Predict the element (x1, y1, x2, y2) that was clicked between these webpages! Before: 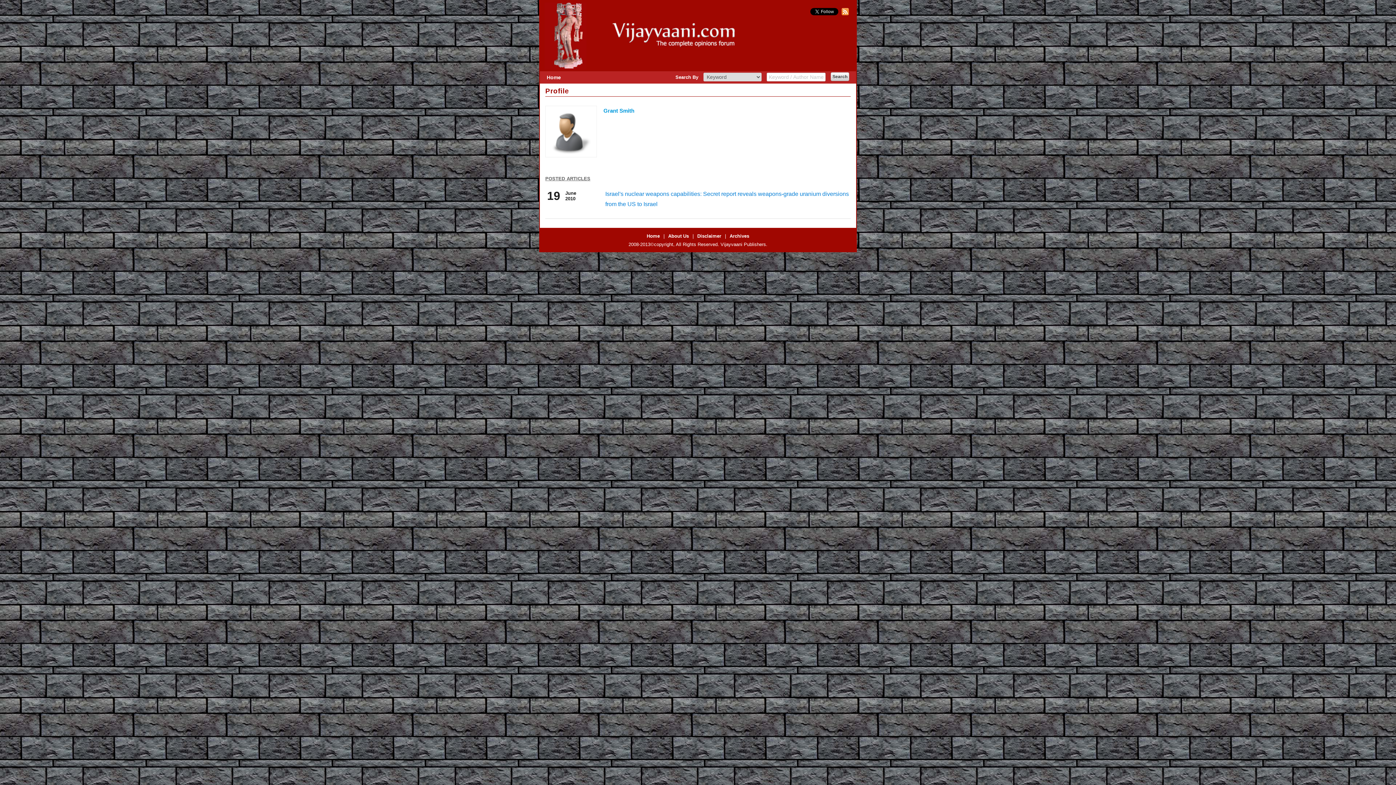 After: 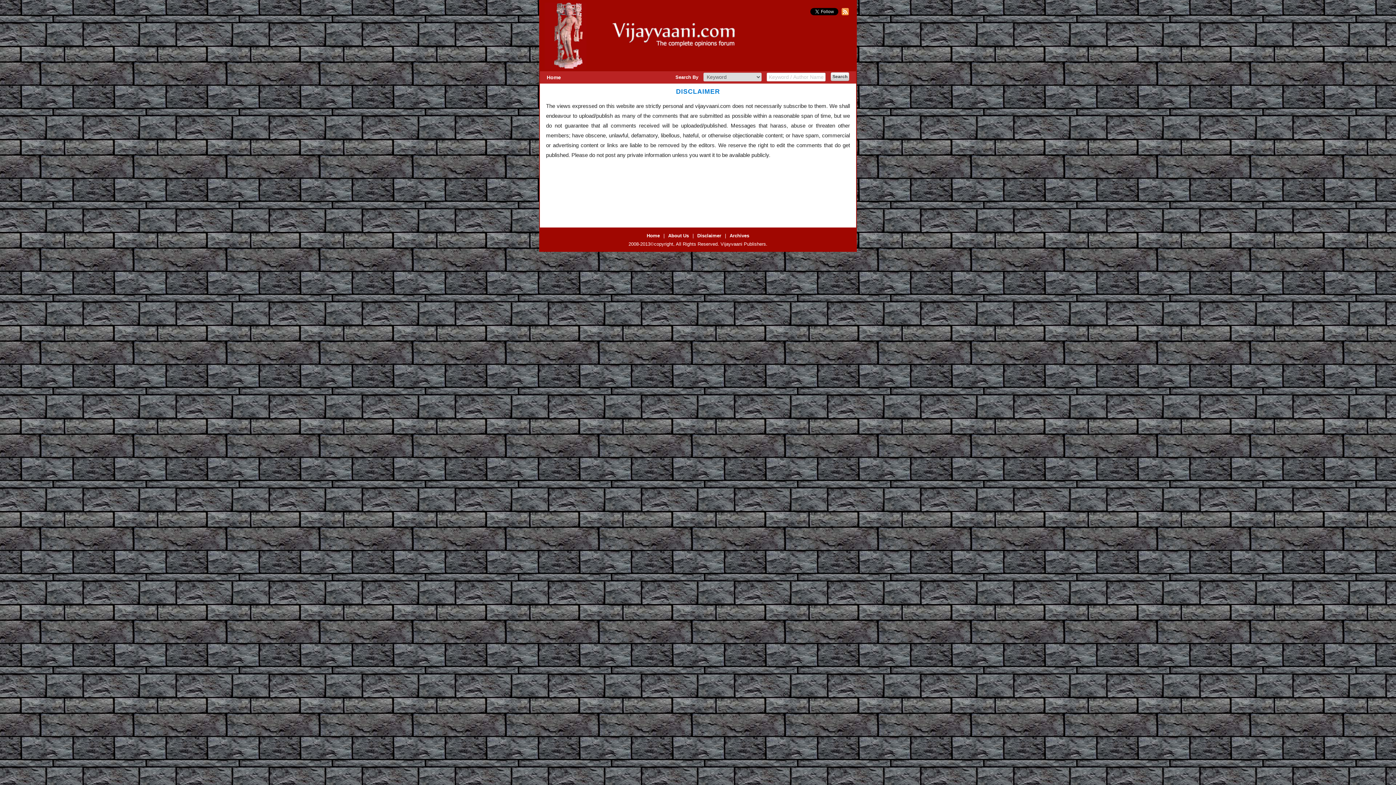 Action: label: Disclaimer bbox: (697, 233, 721, 238)